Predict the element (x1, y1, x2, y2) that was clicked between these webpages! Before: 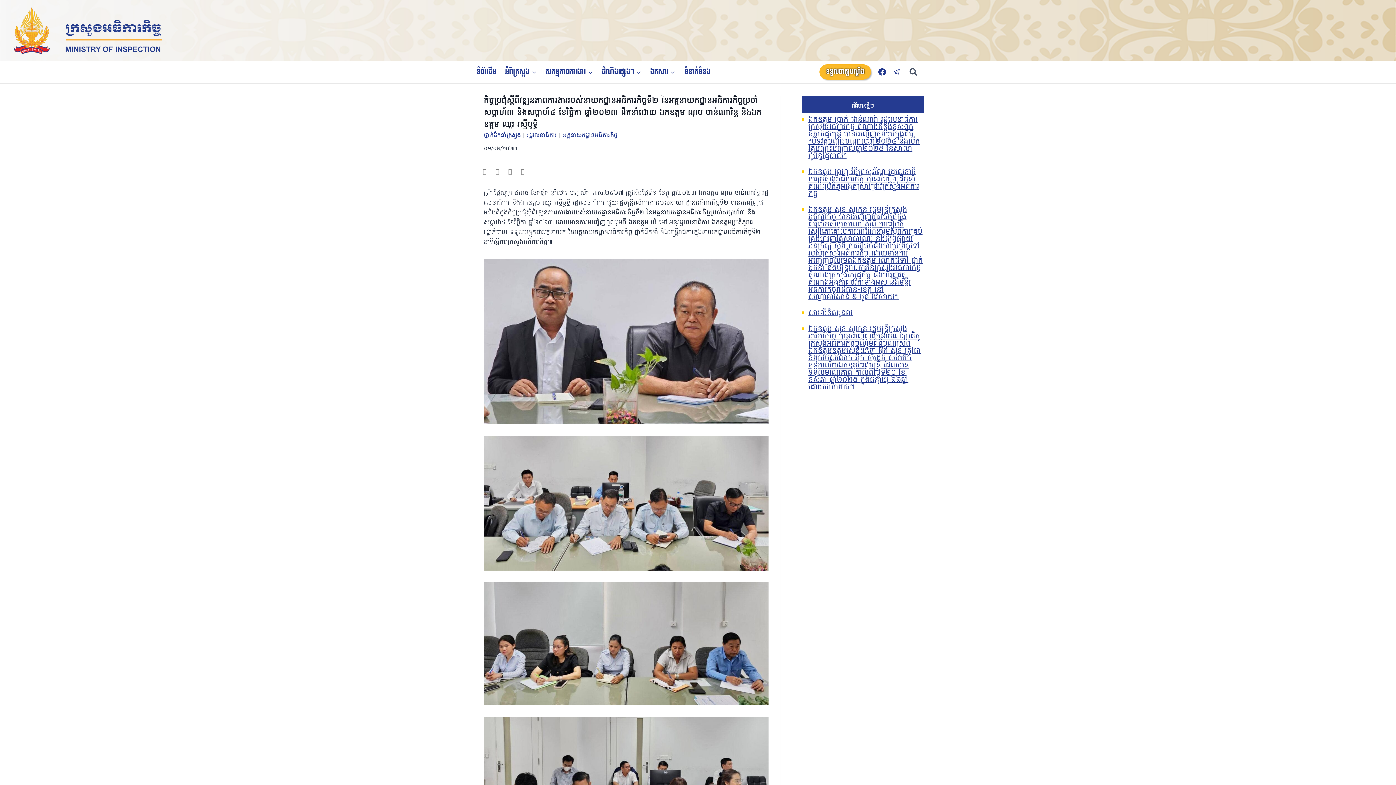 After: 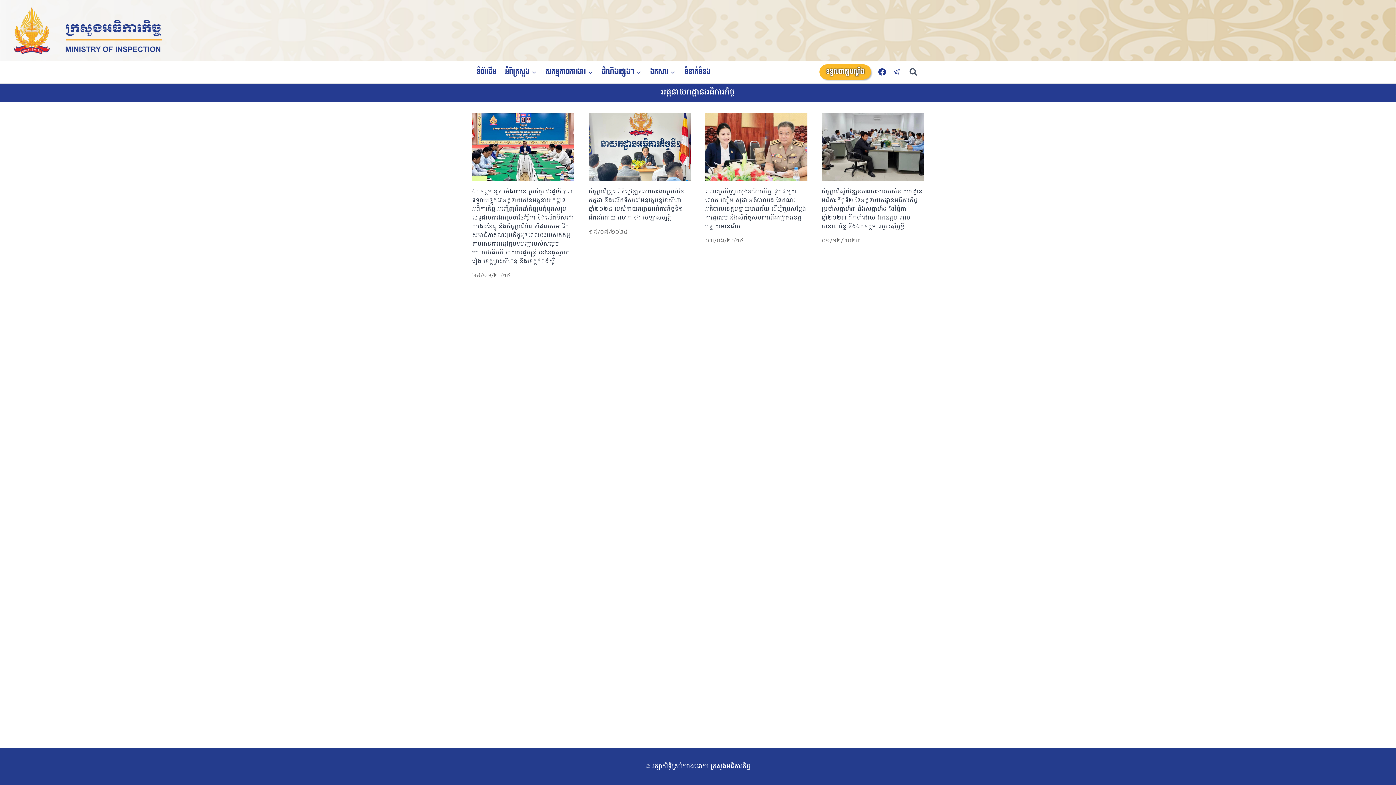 Action: label: អគ្គនាយកដ្ឋានអធិការកិច្ច bbox: (563, 131, 617, 140)